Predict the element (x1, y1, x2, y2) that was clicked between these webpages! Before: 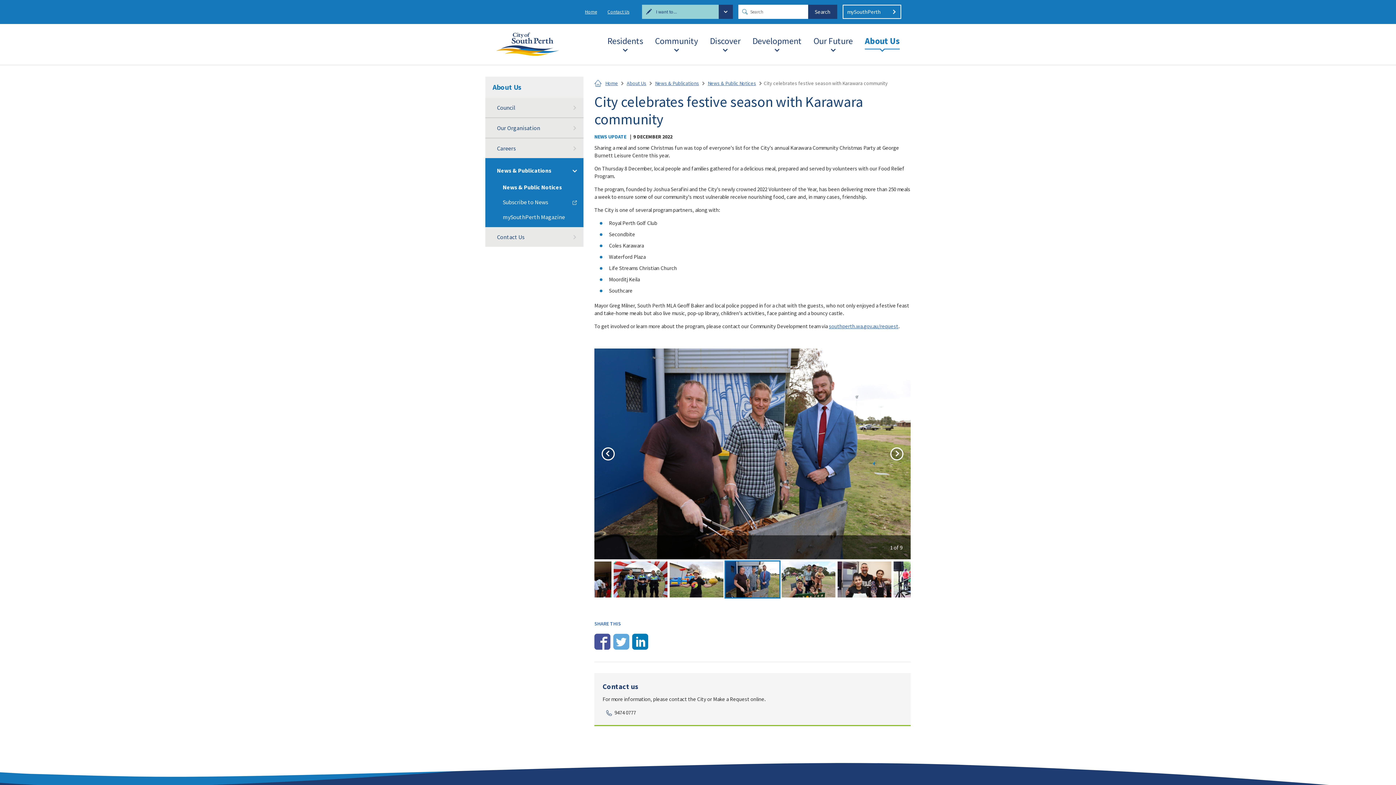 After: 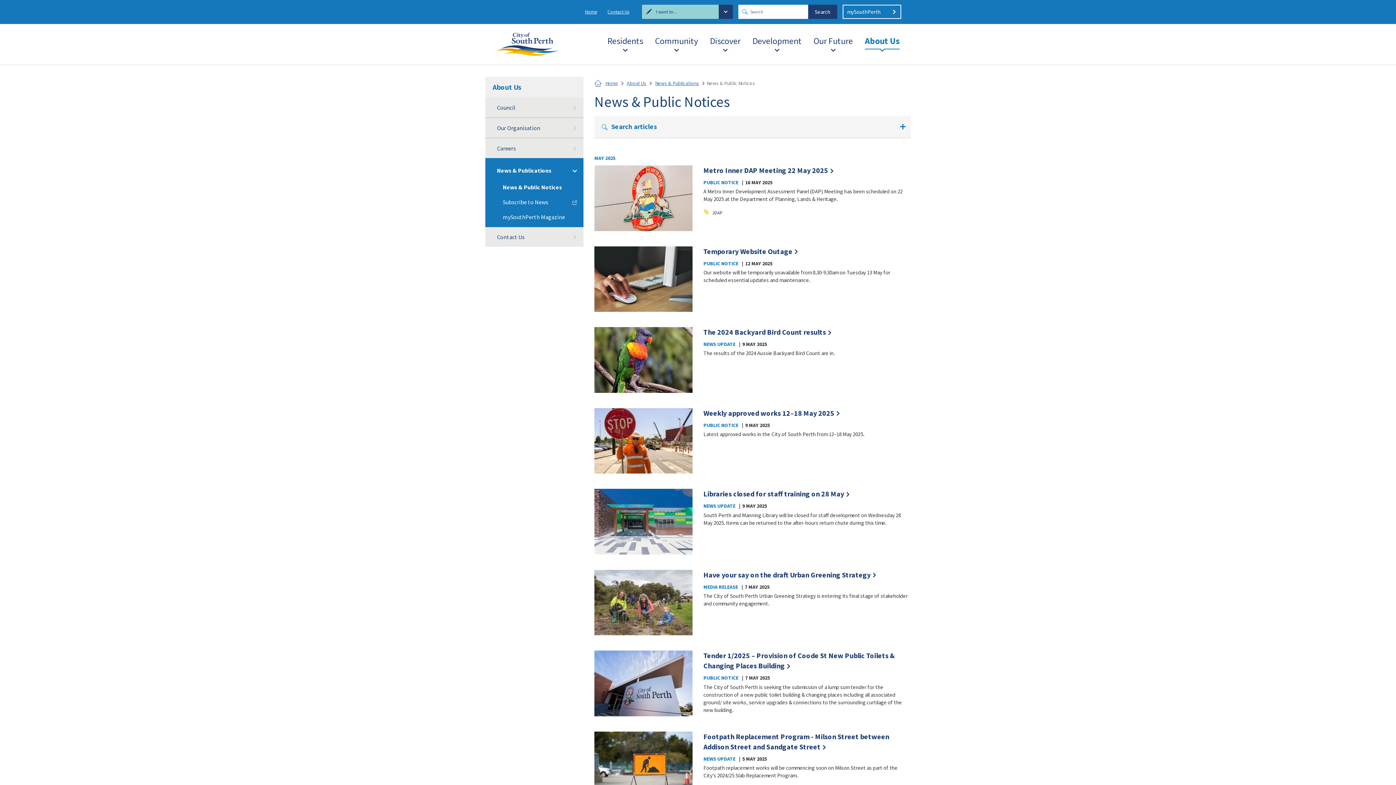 Action: bbox: (708, 80, 756, 86) label: News & Public Notices